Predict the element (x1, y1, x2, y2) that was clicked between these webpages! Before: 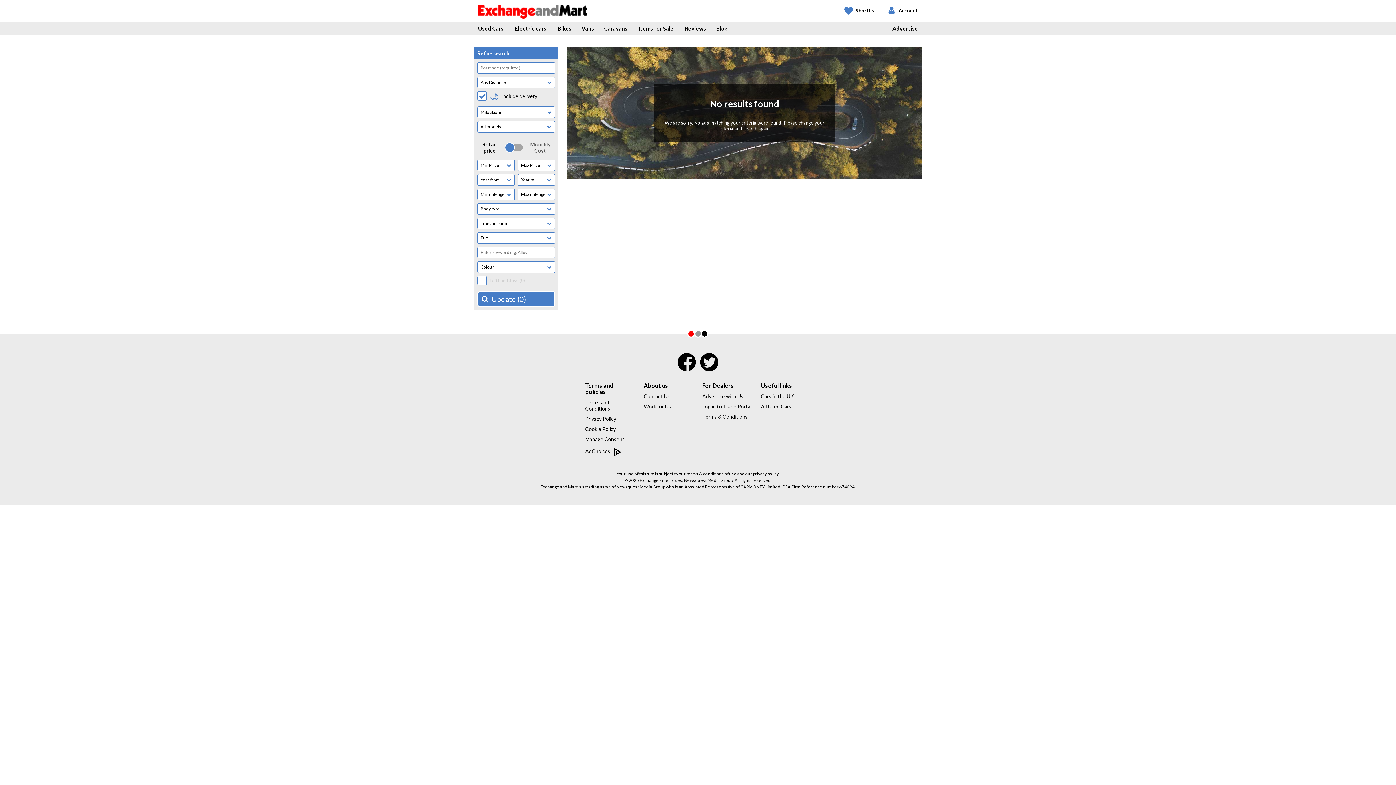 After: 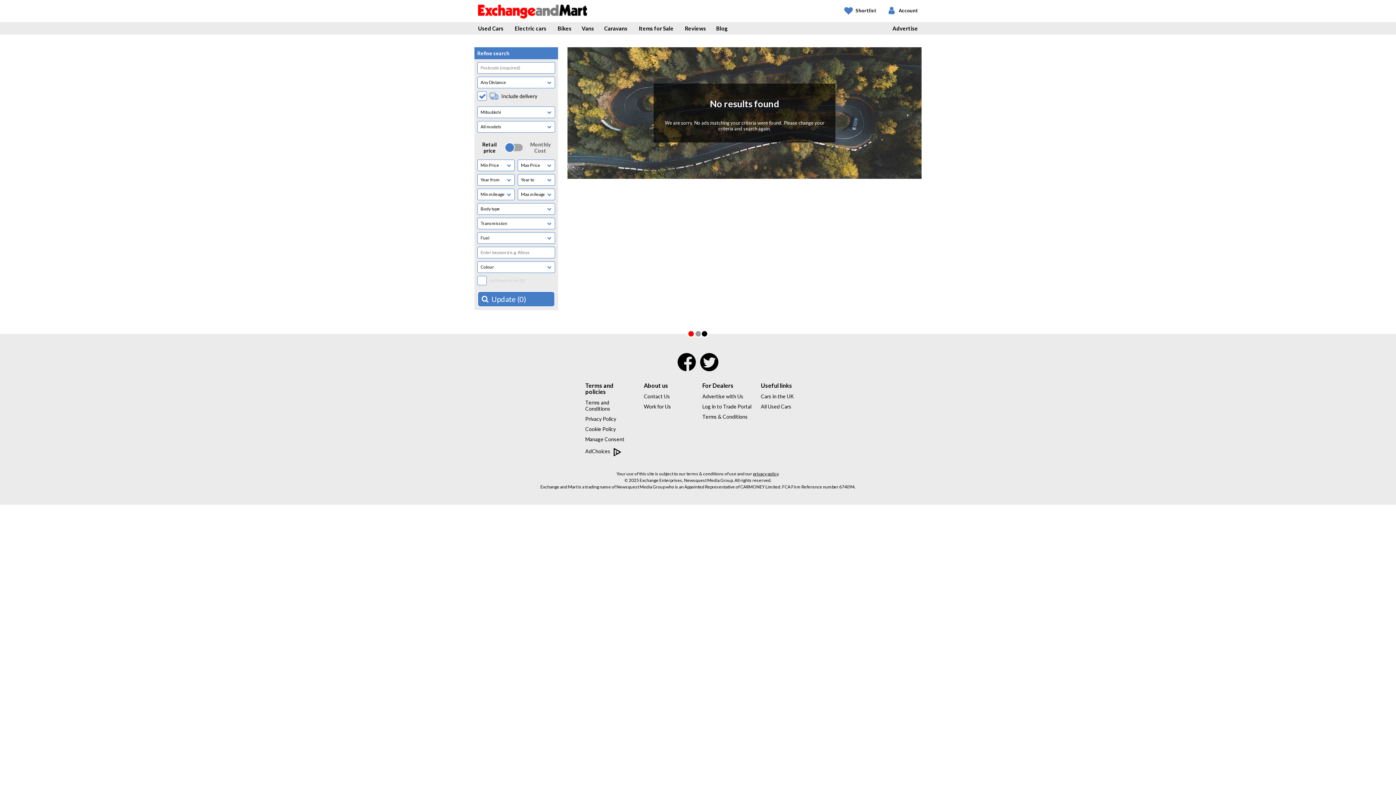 Action: label: privacy policy bbox: (753, 471, 778, 476)